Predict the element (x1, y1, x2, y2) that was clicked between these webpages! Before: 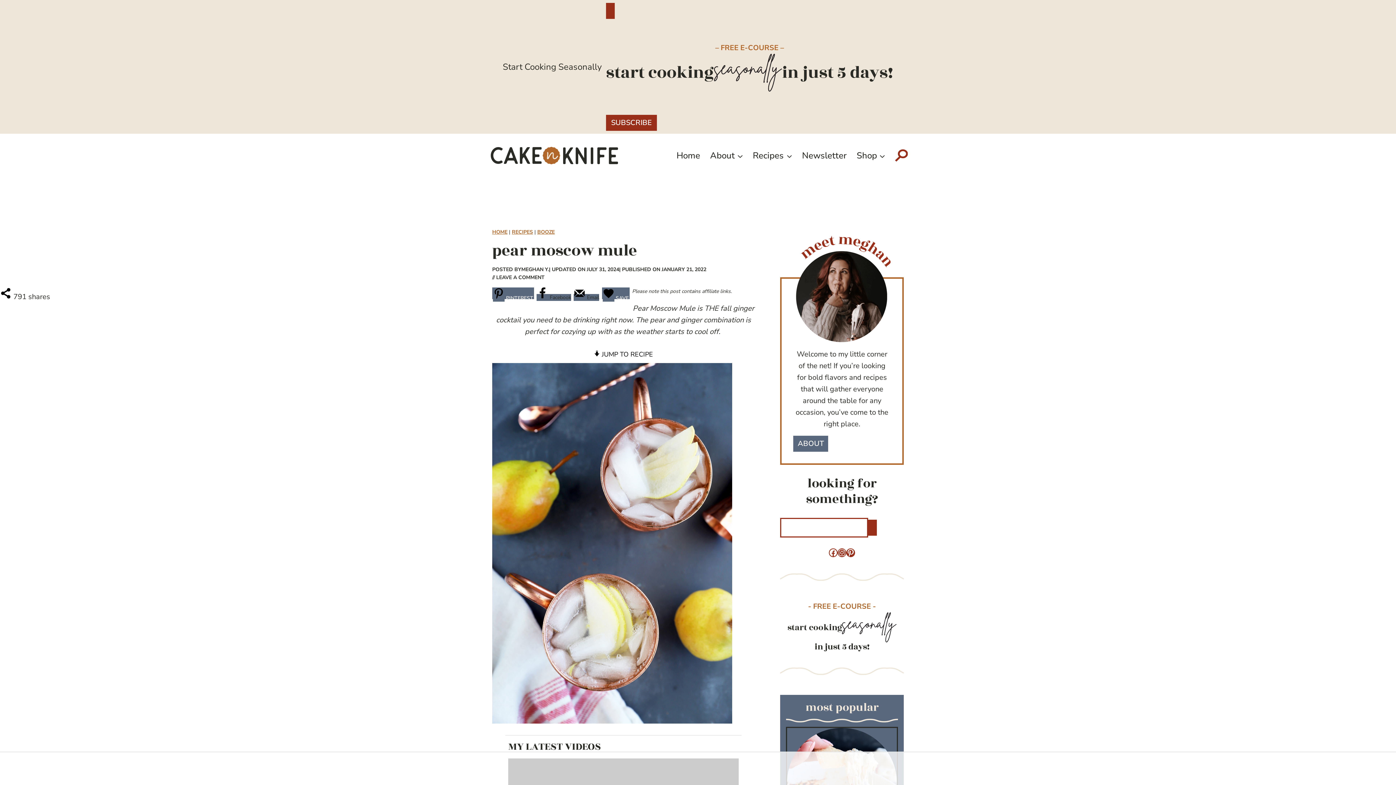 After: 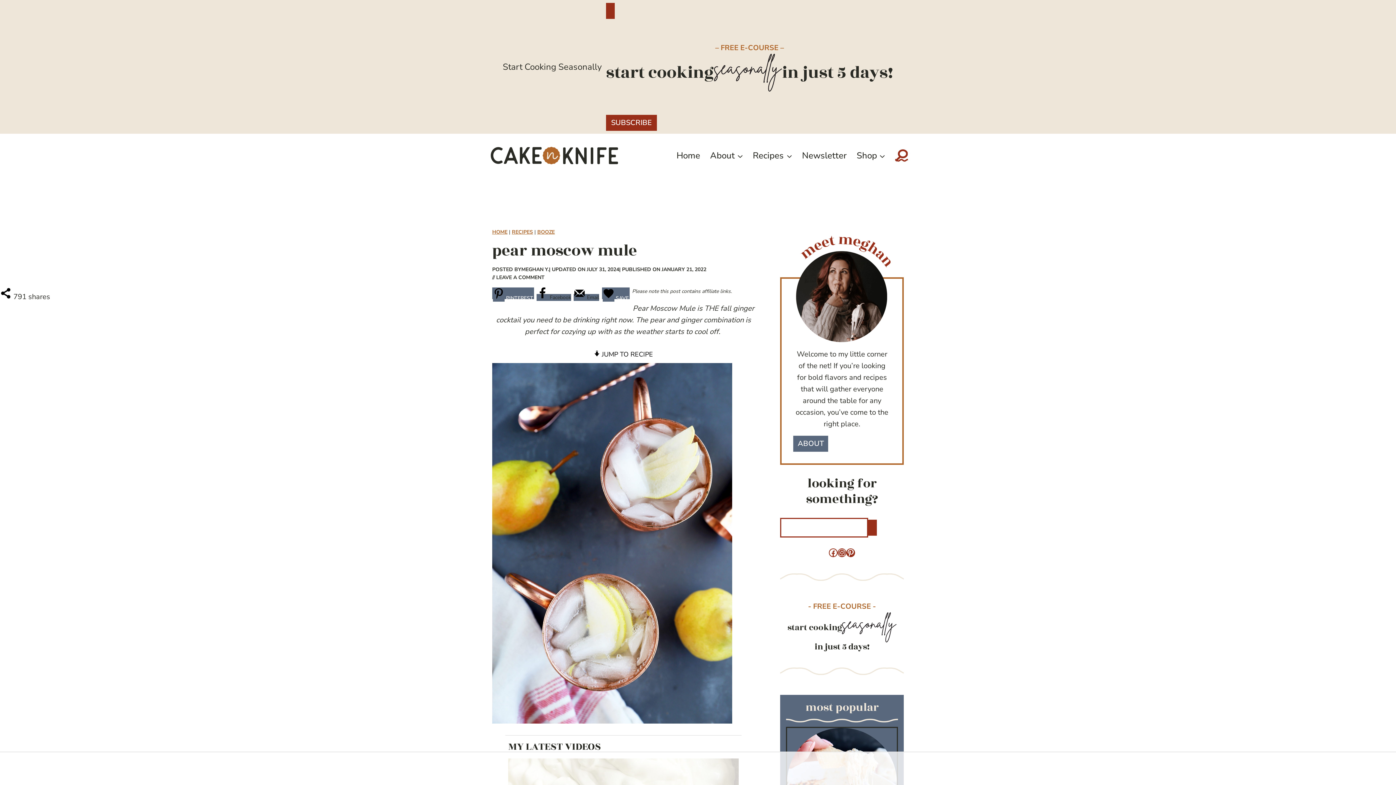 Action: bbox: (890, 148, 912, 162)